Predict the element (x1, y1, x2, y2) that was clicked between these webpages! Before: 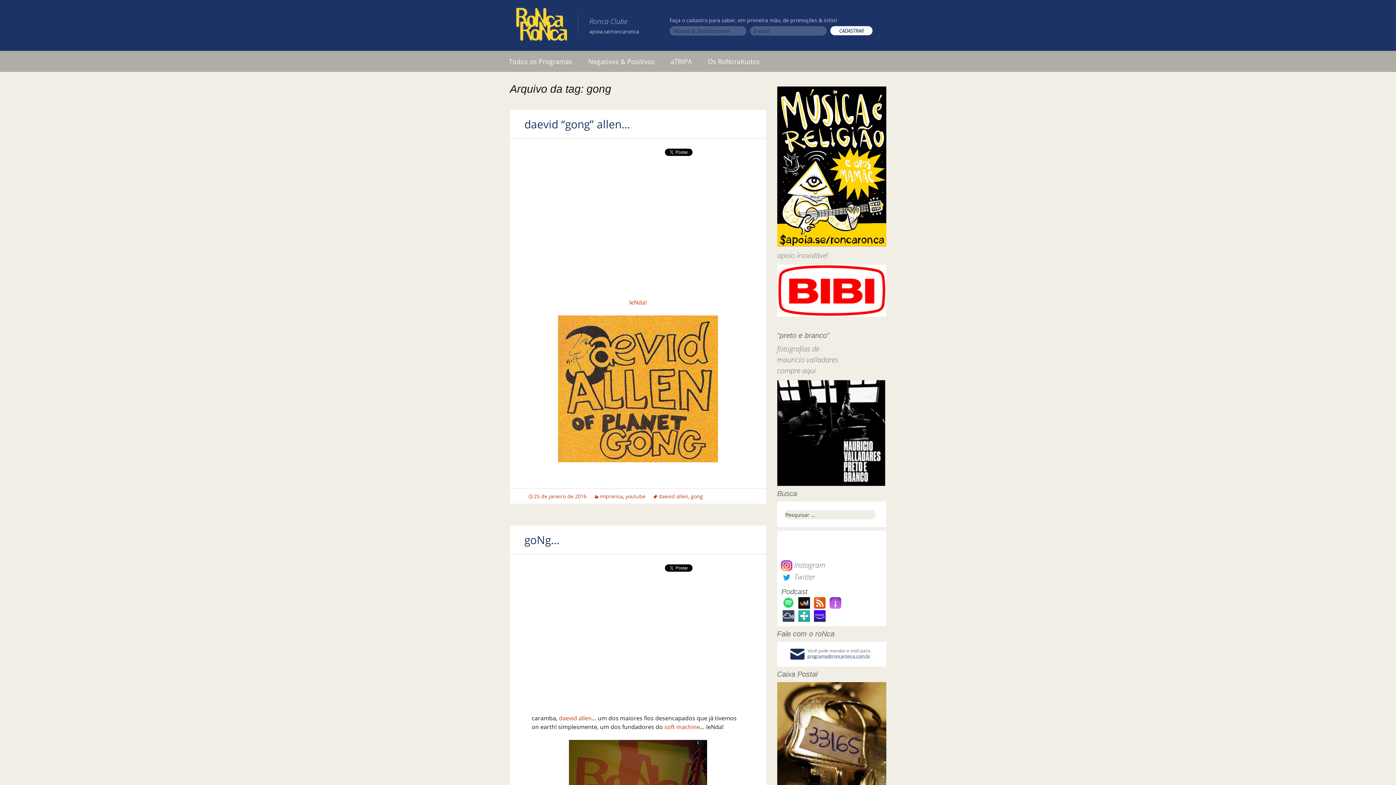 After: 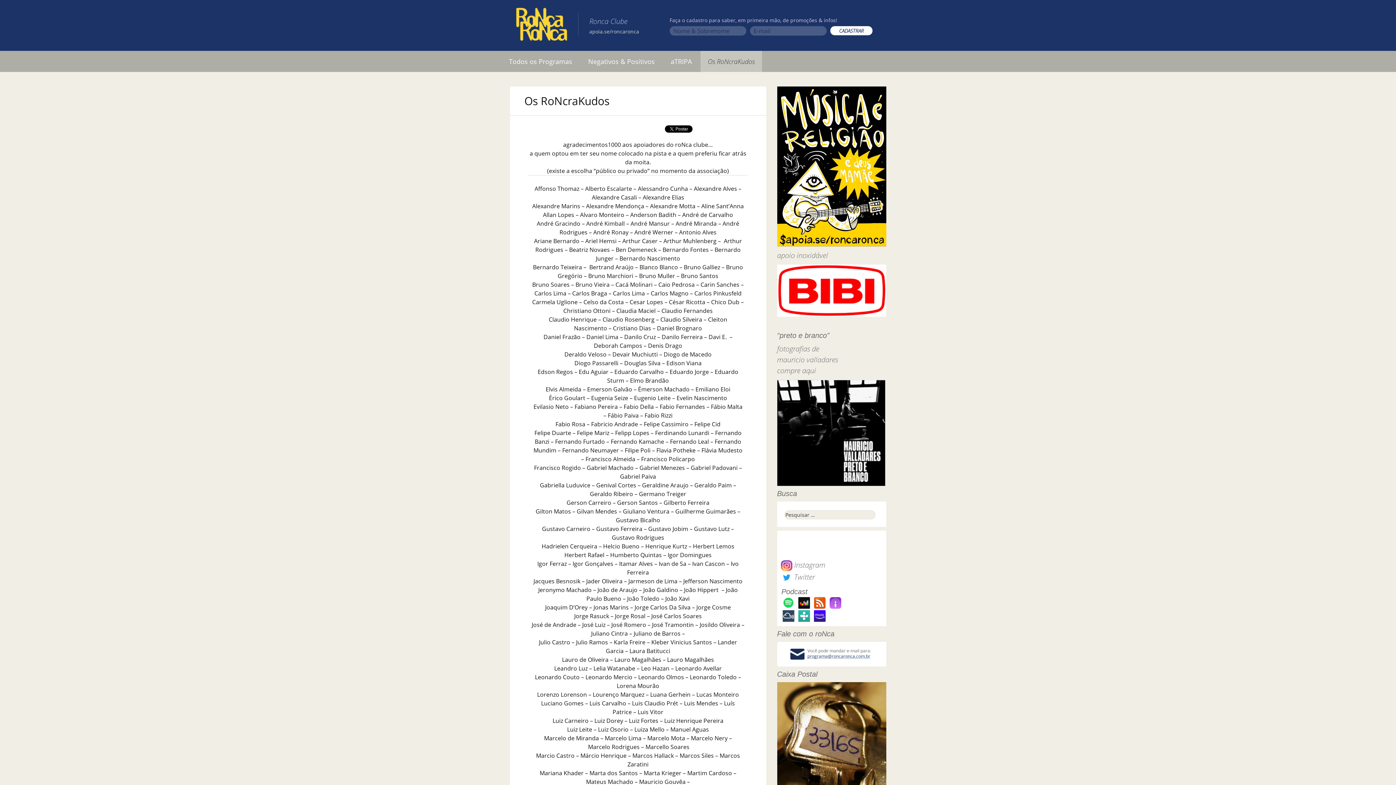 Action: bbox: (700, 50, 767, 72) label: Os RoNcraKudos